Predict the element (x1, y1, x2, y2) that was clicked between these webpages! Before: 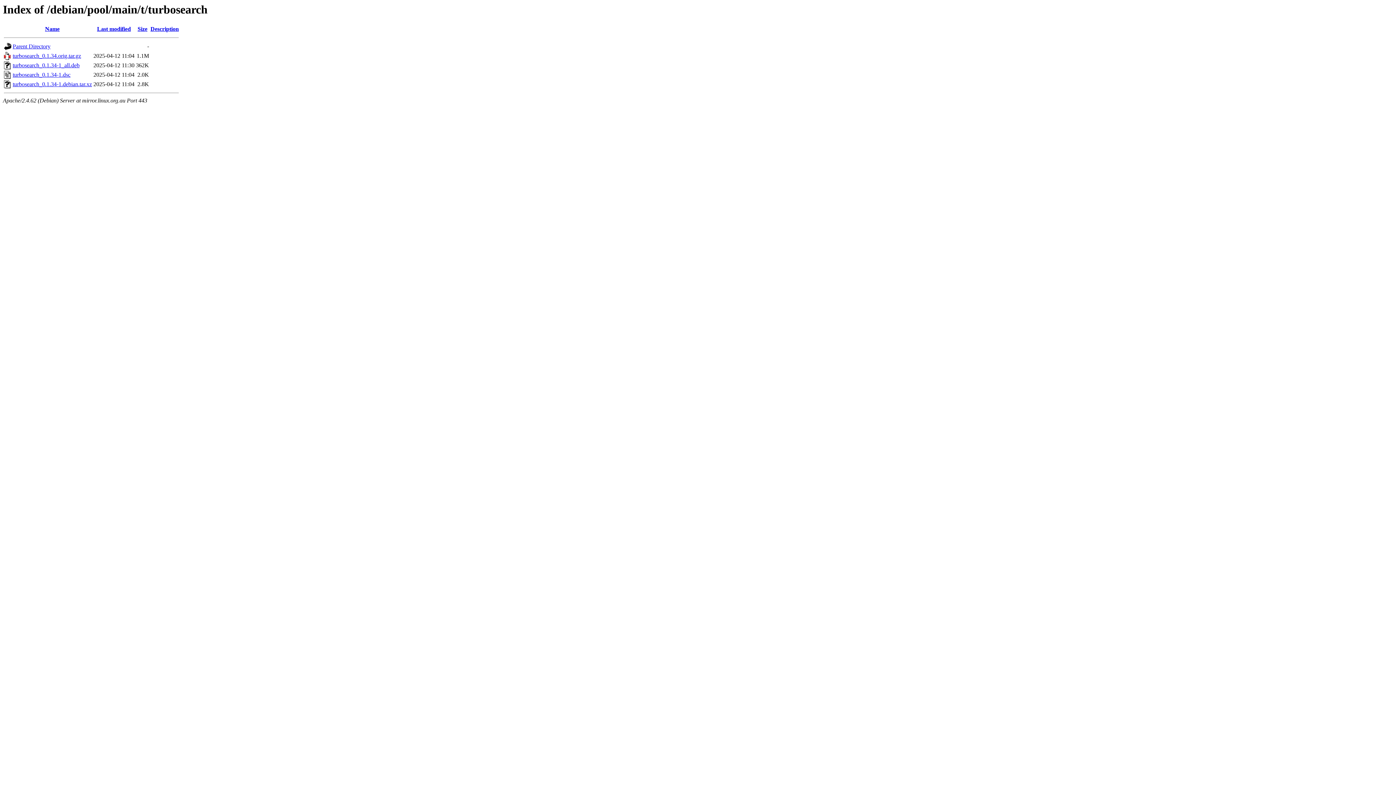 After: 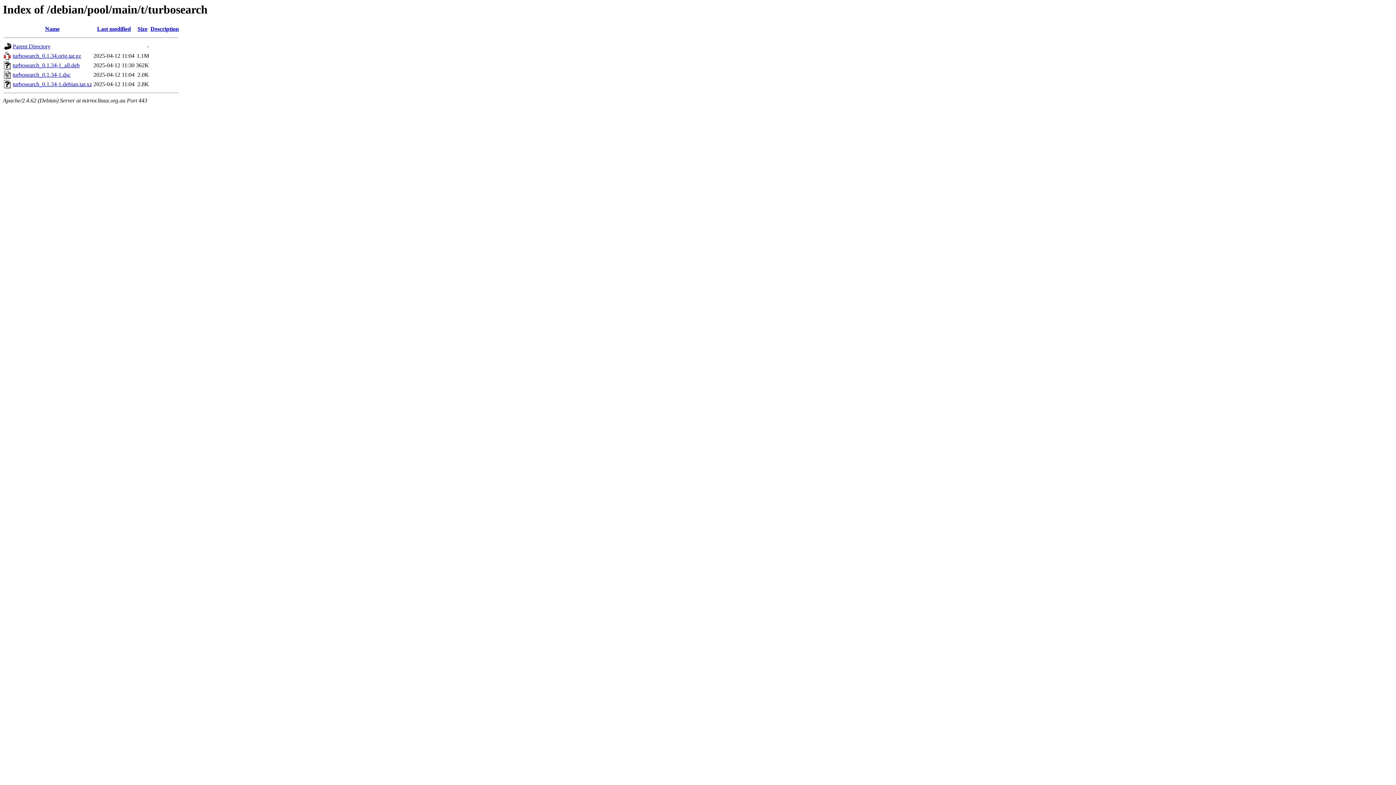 Action: label: turbosearch_0.1.34.orig.tar.gz bbox: (12, 52, 81, 59)